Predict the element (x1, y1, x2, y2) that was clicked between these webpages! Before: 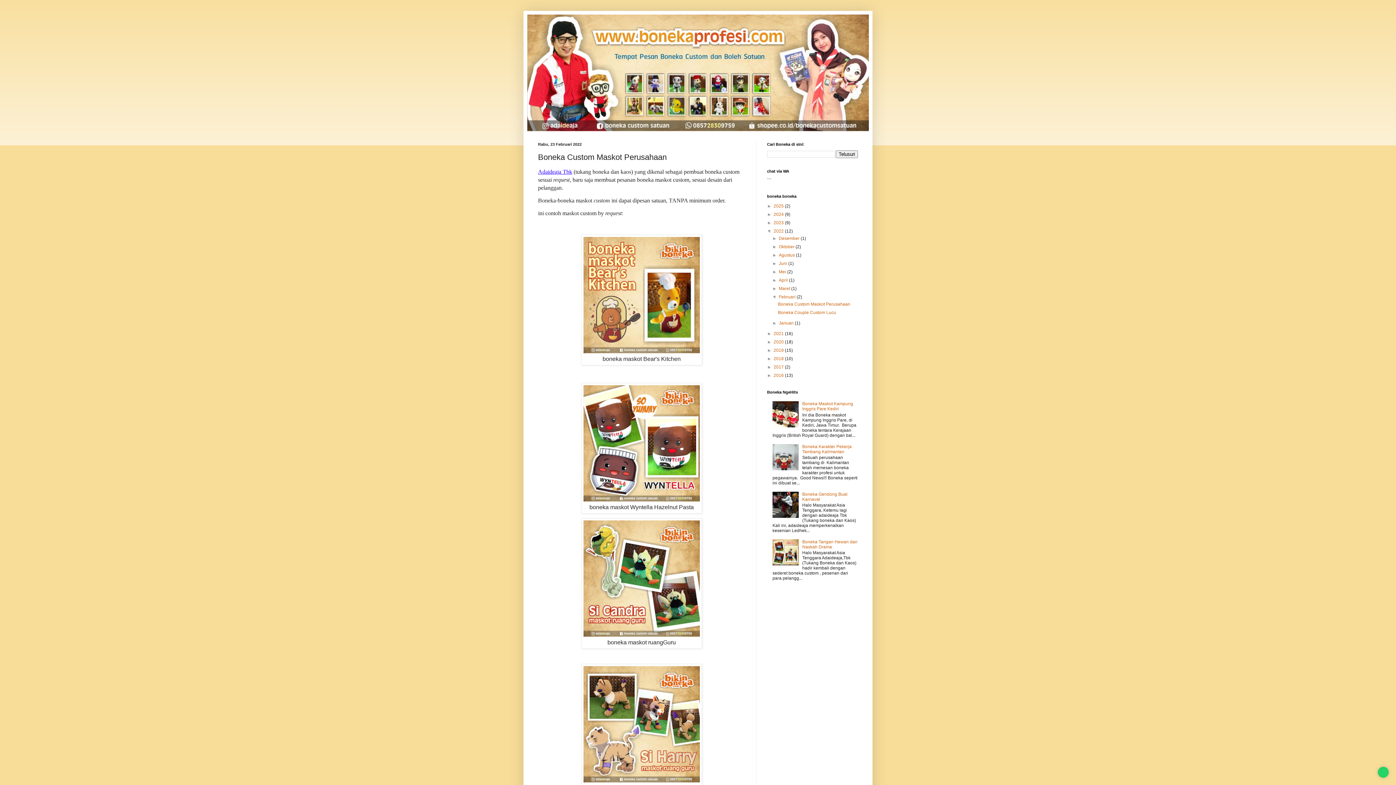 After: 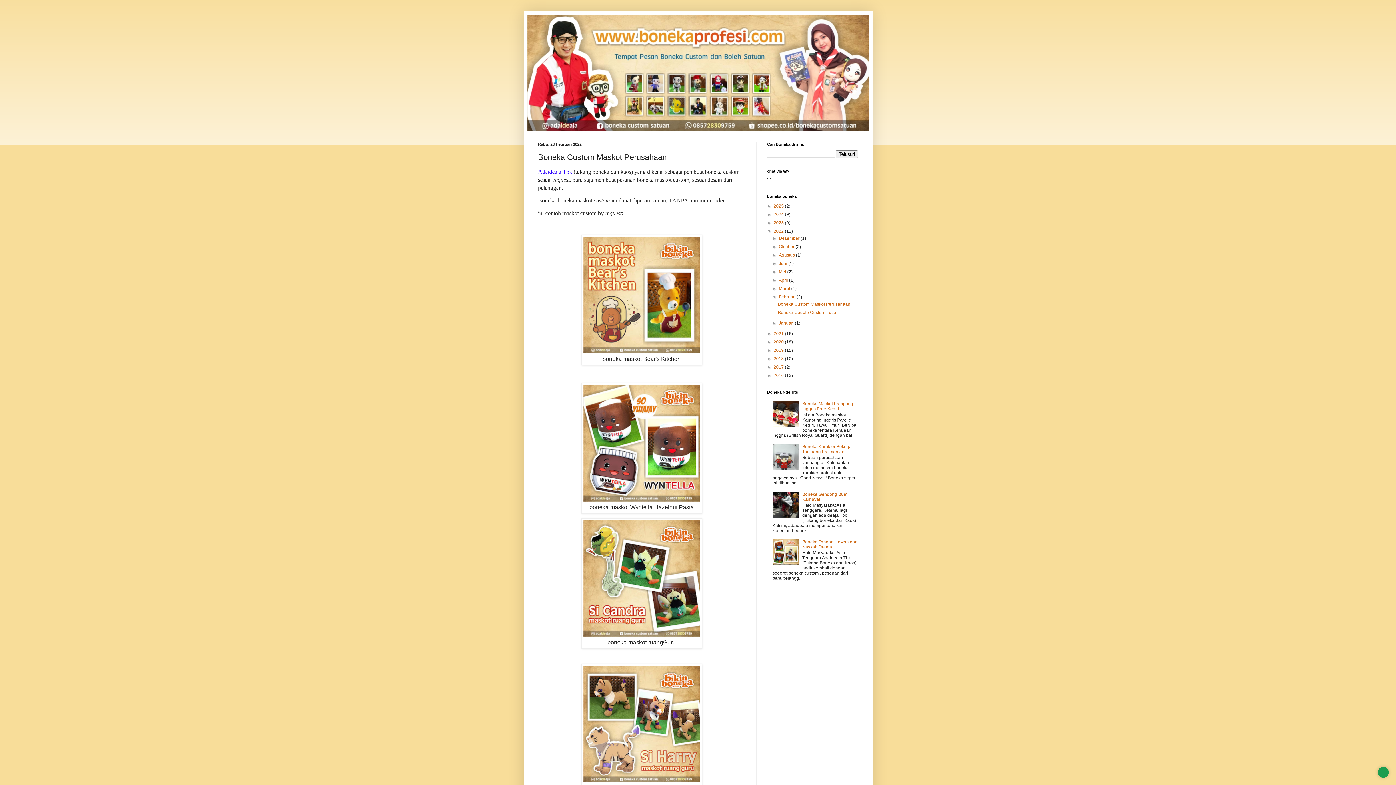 Action: bbox: (1378, 767, 1389, 778)